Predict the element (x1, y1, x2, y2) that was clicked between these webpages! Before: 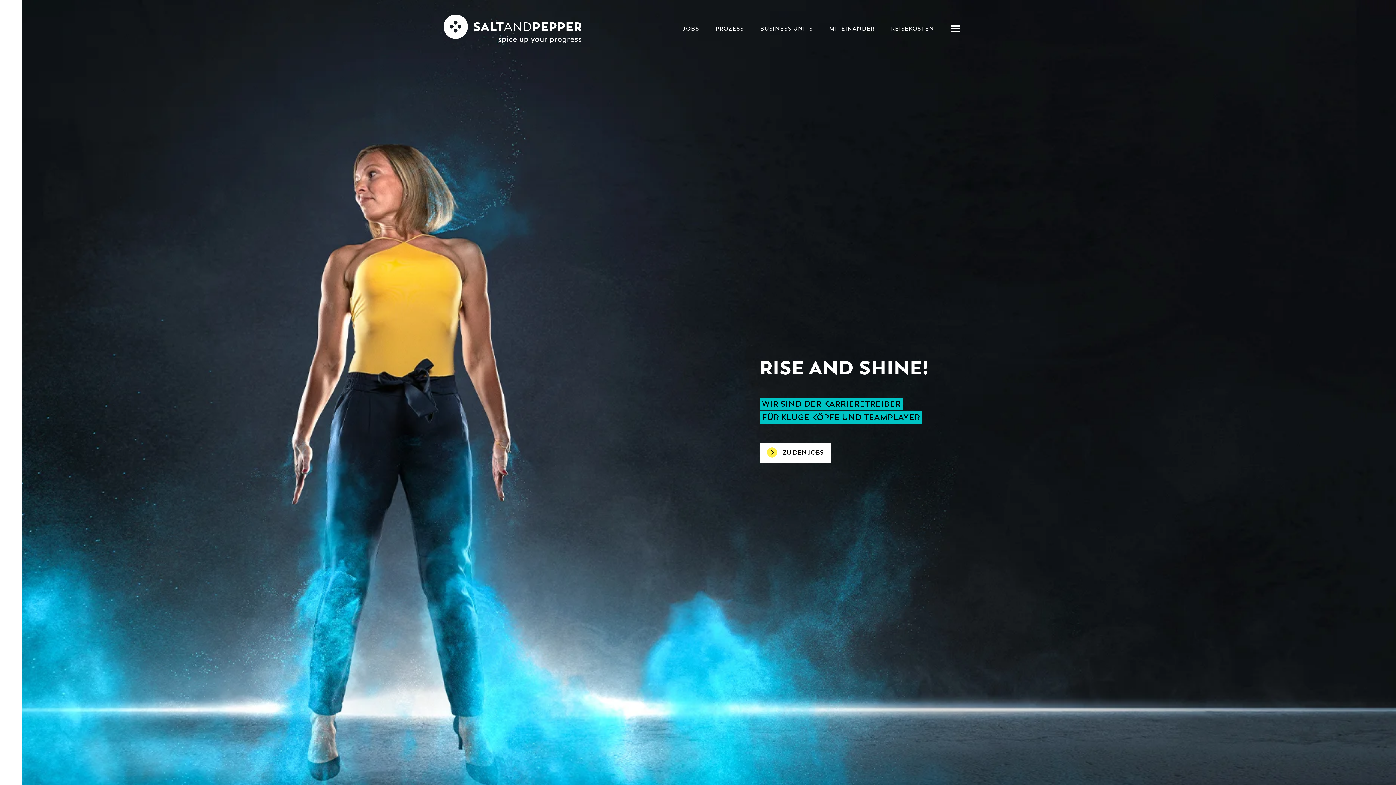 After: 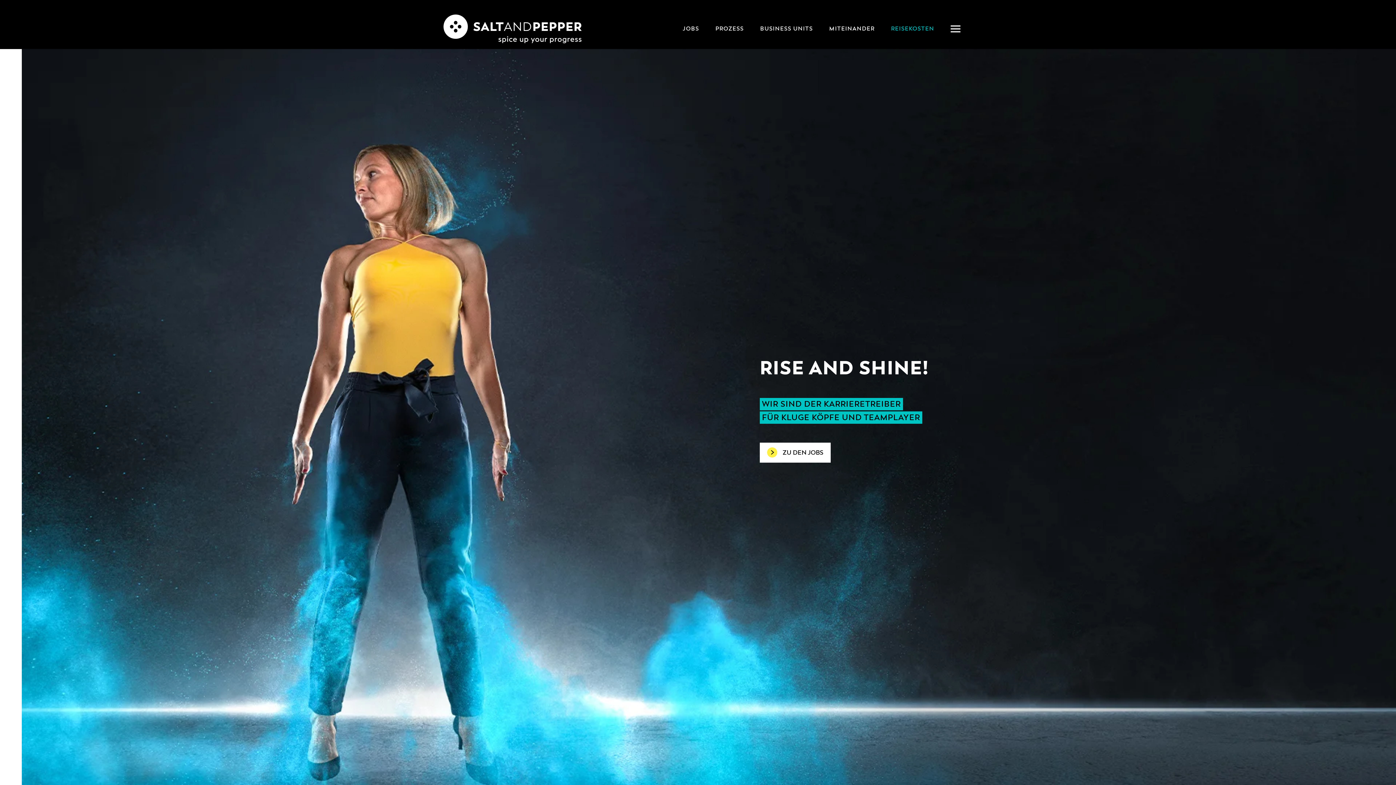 Action: label: REISEKOSTEN bbox: (891, 25, 934, 32)